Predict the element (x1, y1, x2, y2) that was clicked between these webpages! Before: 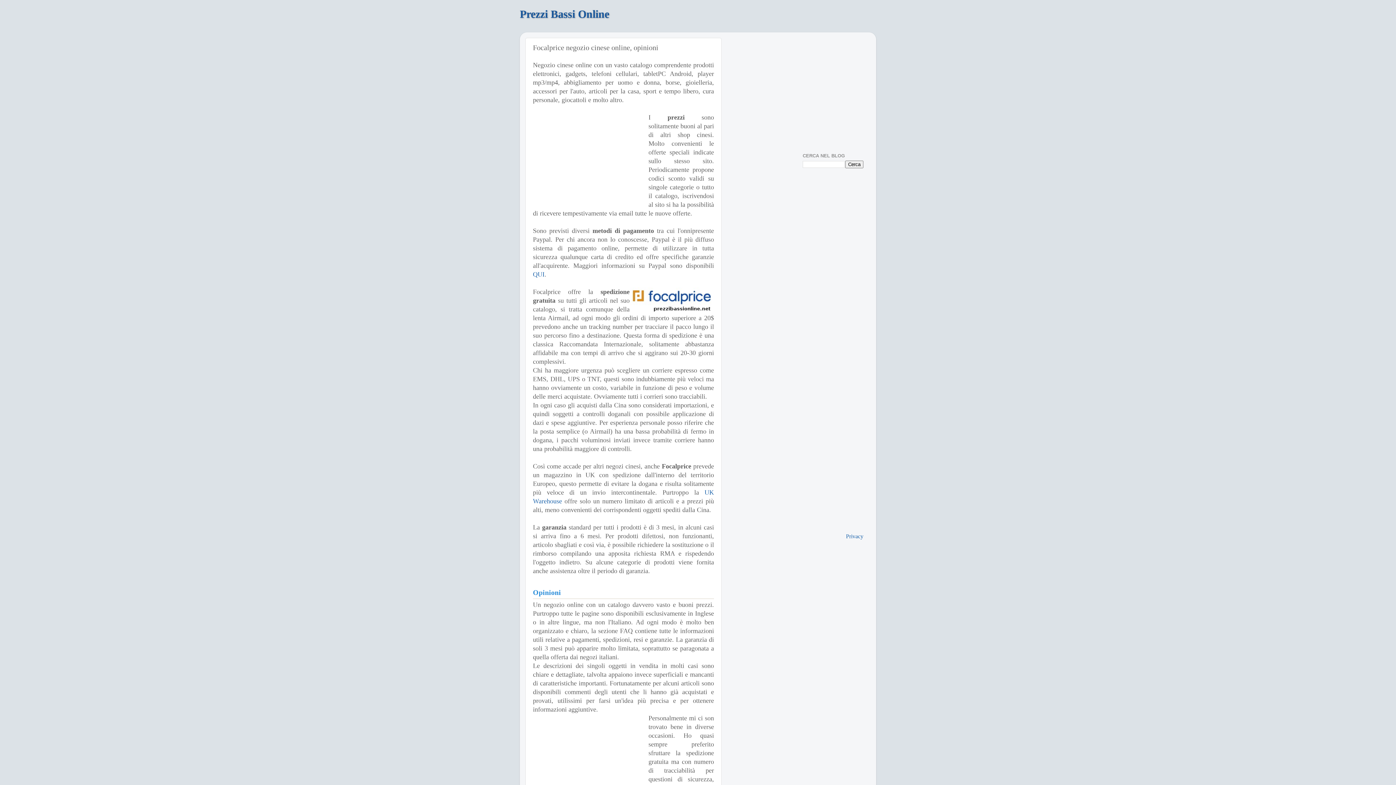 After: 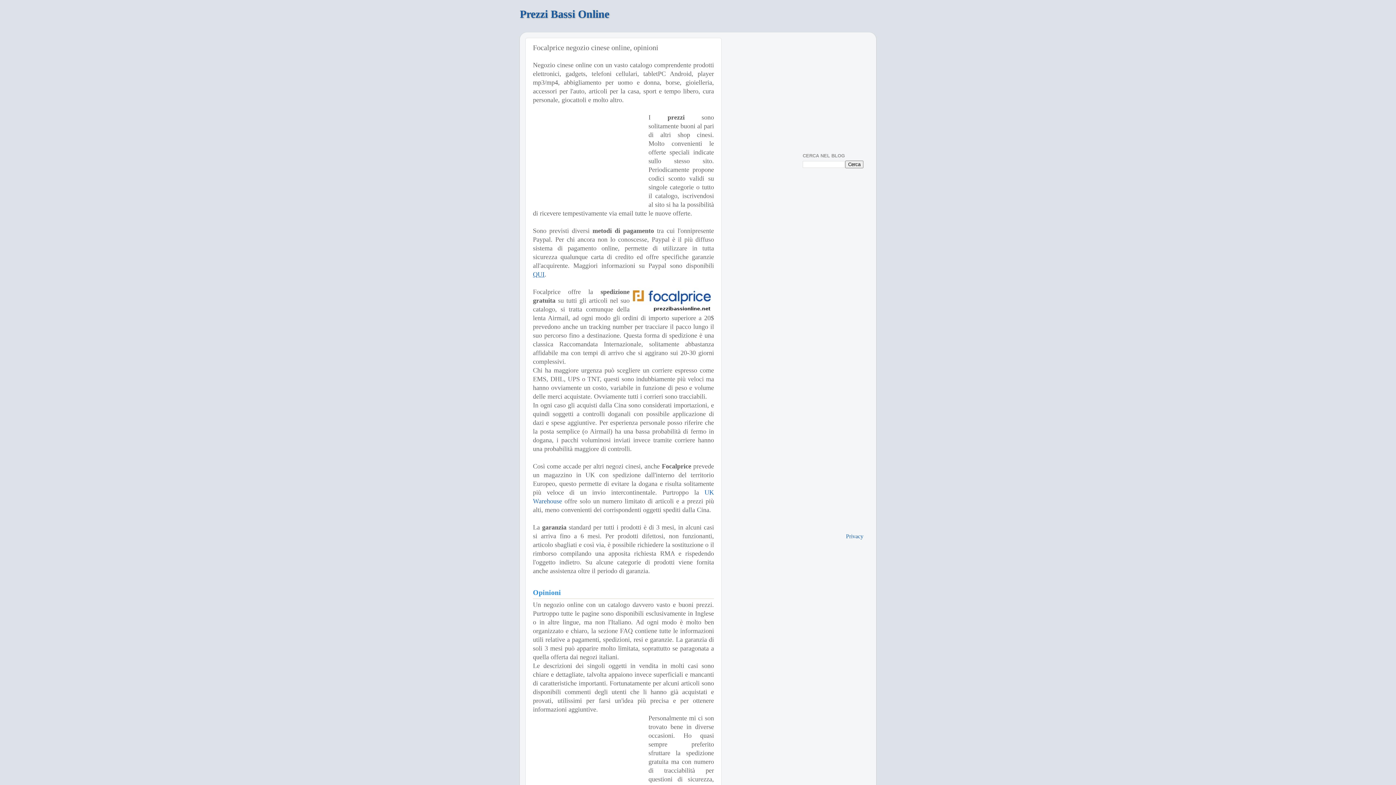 Action: label: QUI bbox: (533, 271, 544, 278)